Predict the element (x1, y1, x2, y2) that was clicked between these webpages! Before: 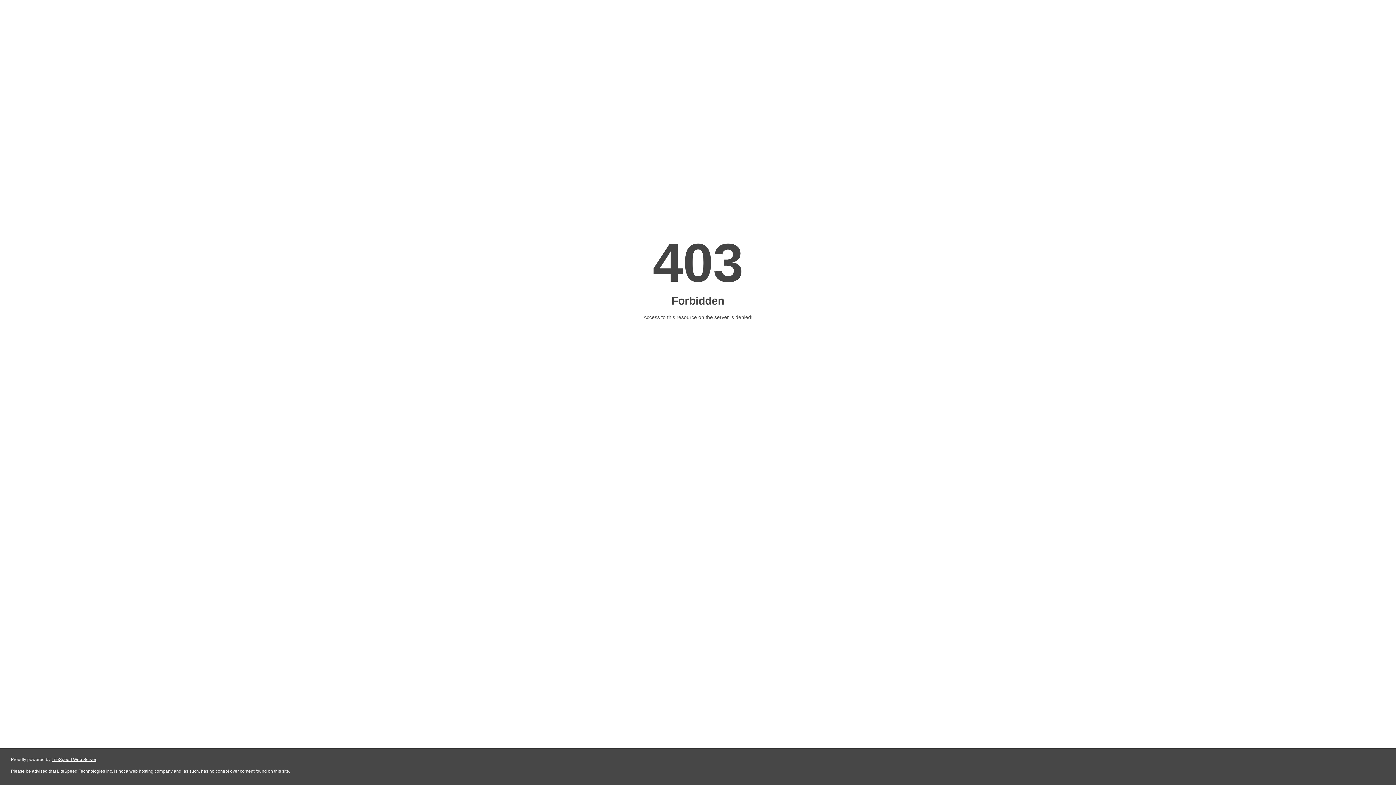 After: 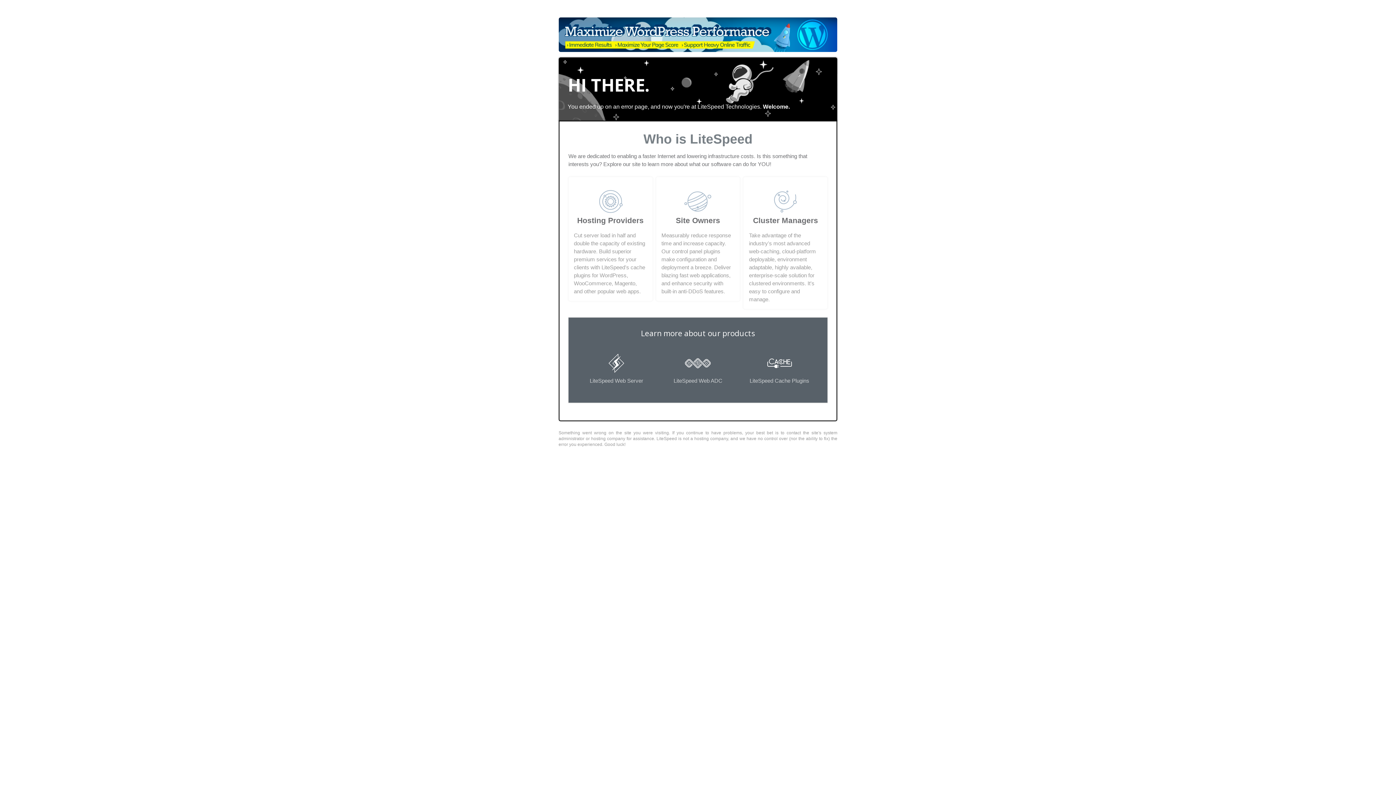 Action: bbox: (51, 757, 96, 762) label: LiteSpeed Web Server